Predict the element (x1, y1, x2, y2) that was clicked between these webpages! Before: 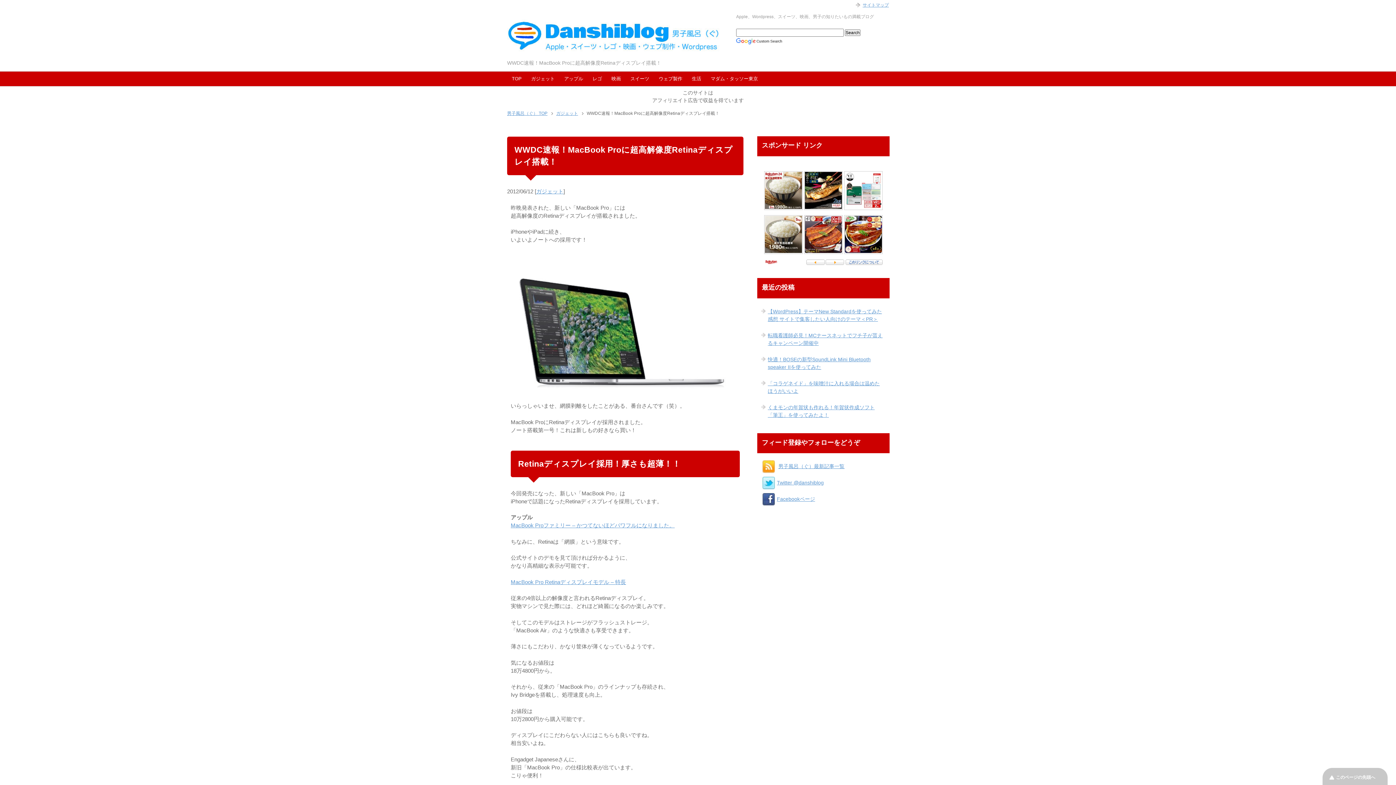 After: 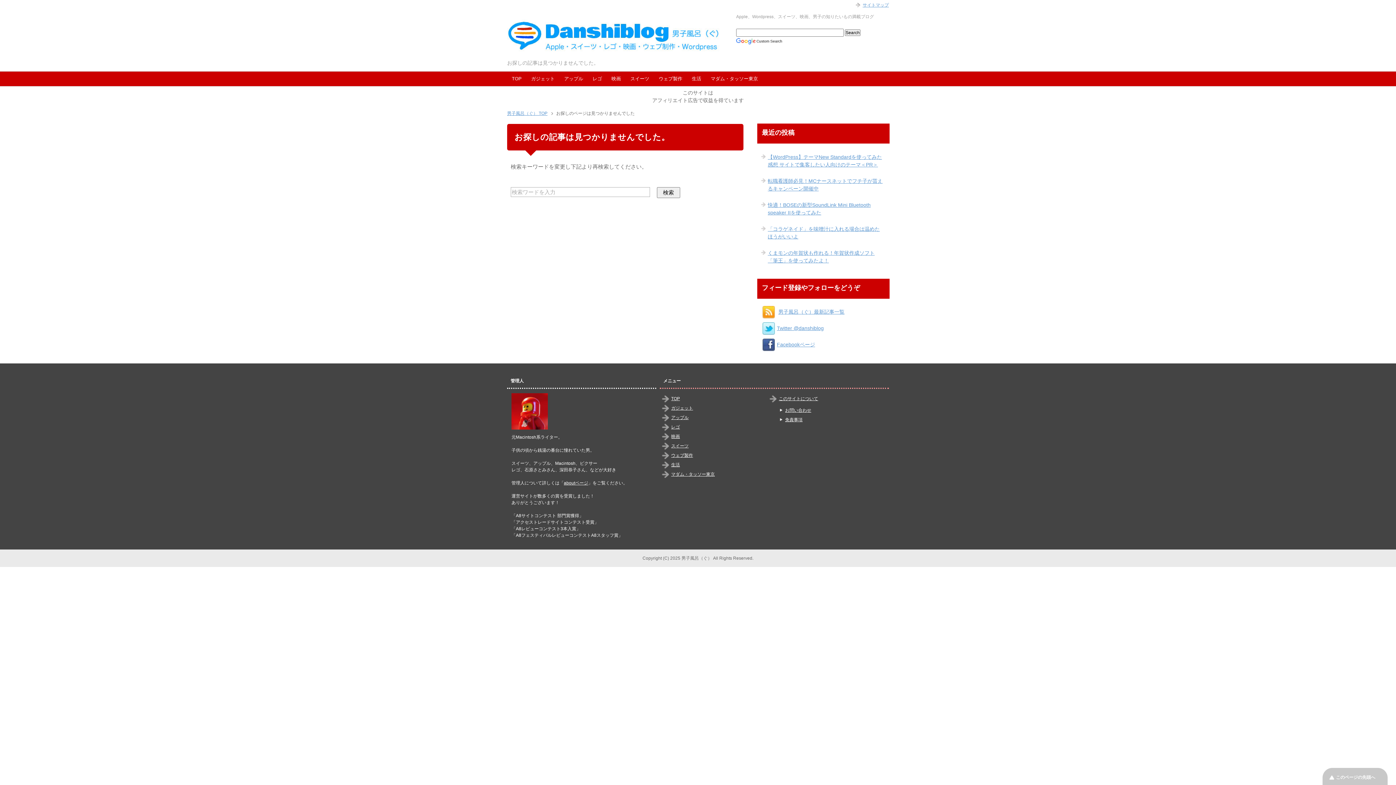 Action: label: サイトマップ bbox: (856, 2, 889, 7)